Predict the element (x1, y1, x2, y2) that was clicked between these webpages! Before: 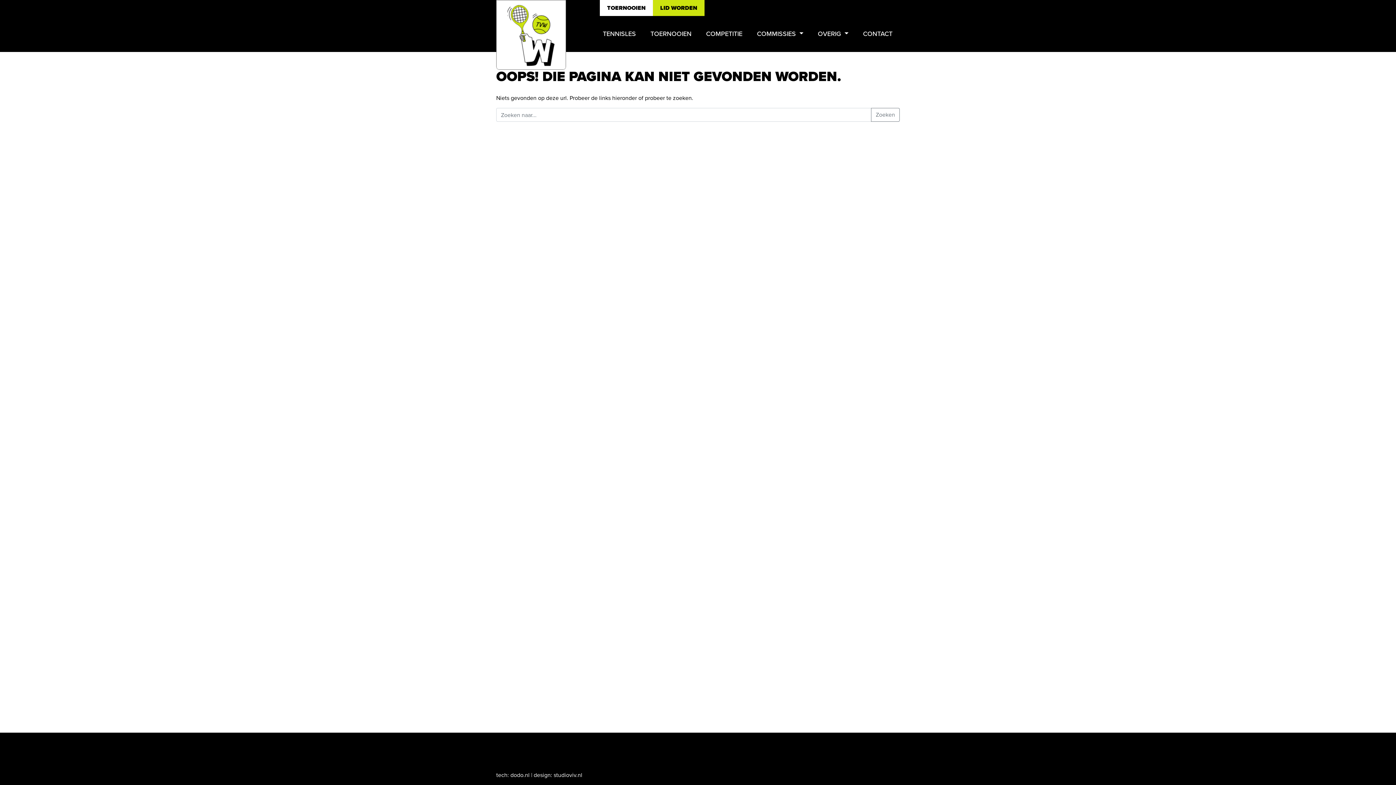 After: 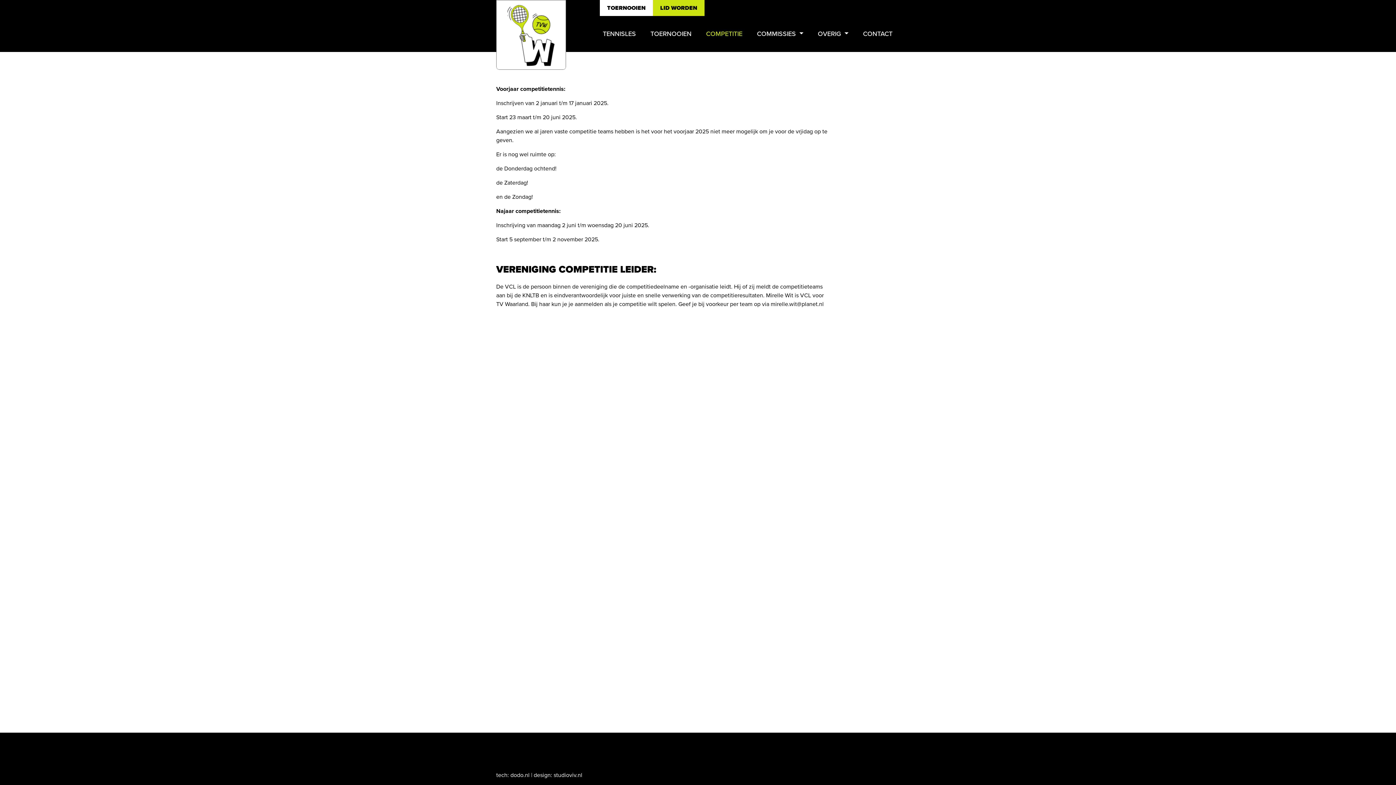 Action: bbox: (699, 25, 749, 42) label: COMPETITIE